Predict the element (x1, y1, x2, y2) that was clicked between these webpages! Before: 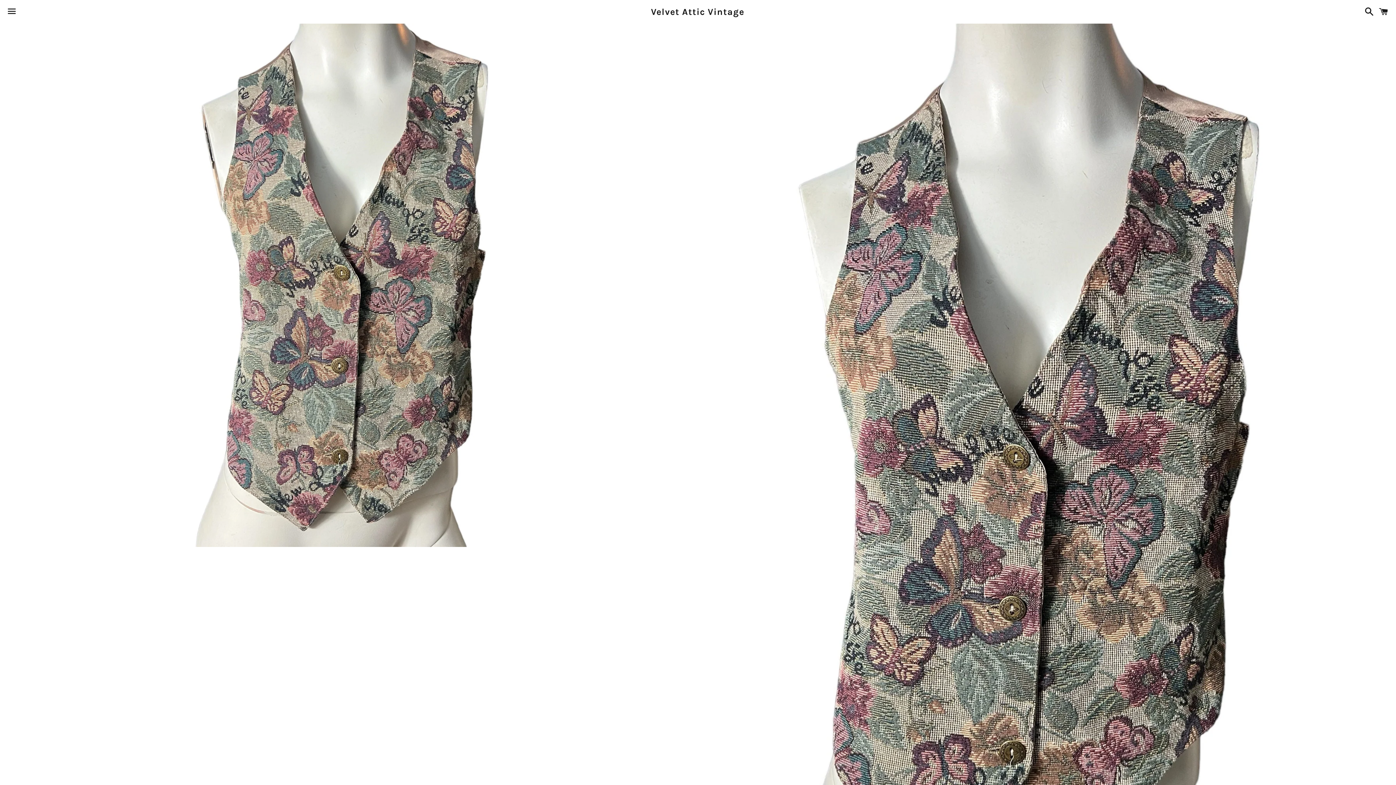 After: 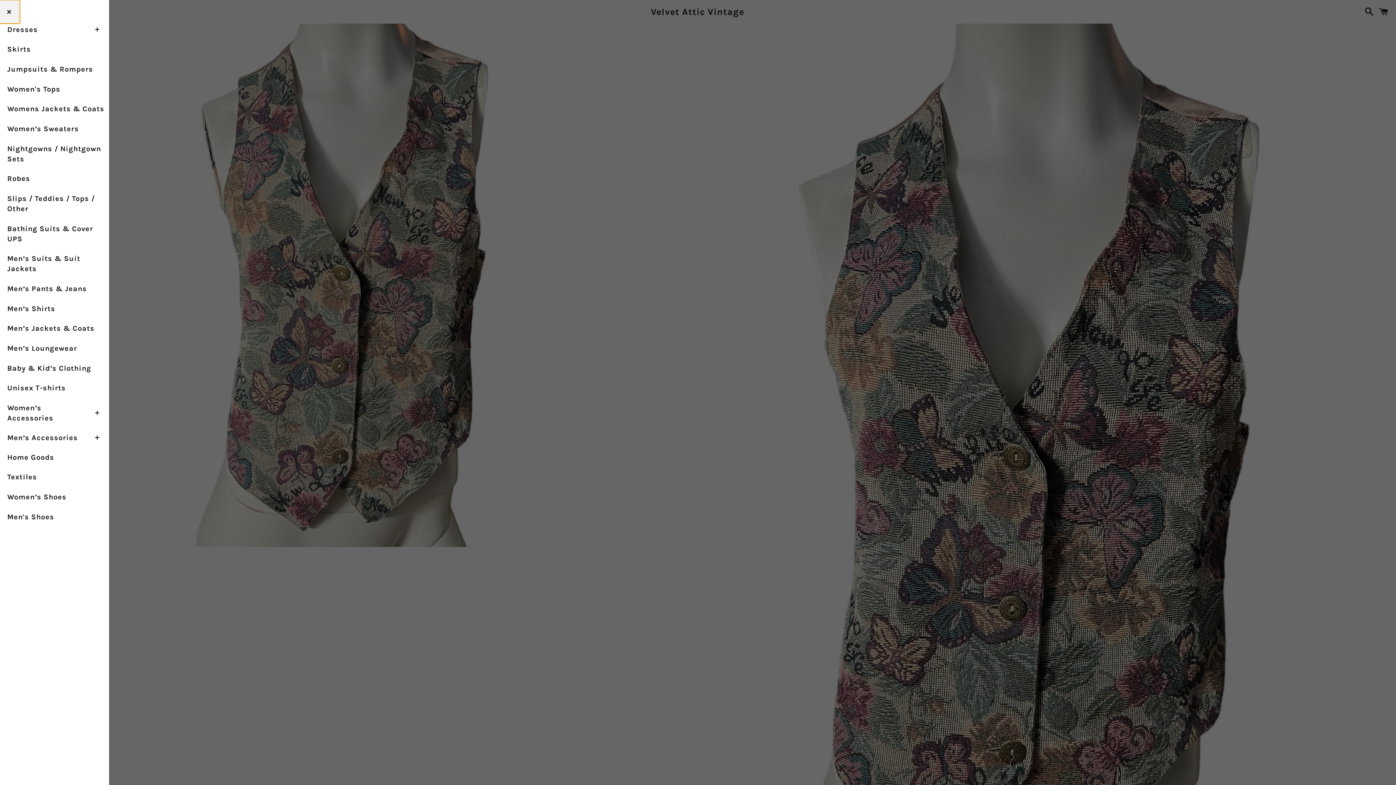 Action: bbox: (3, 0, 20, 22) label: Menu